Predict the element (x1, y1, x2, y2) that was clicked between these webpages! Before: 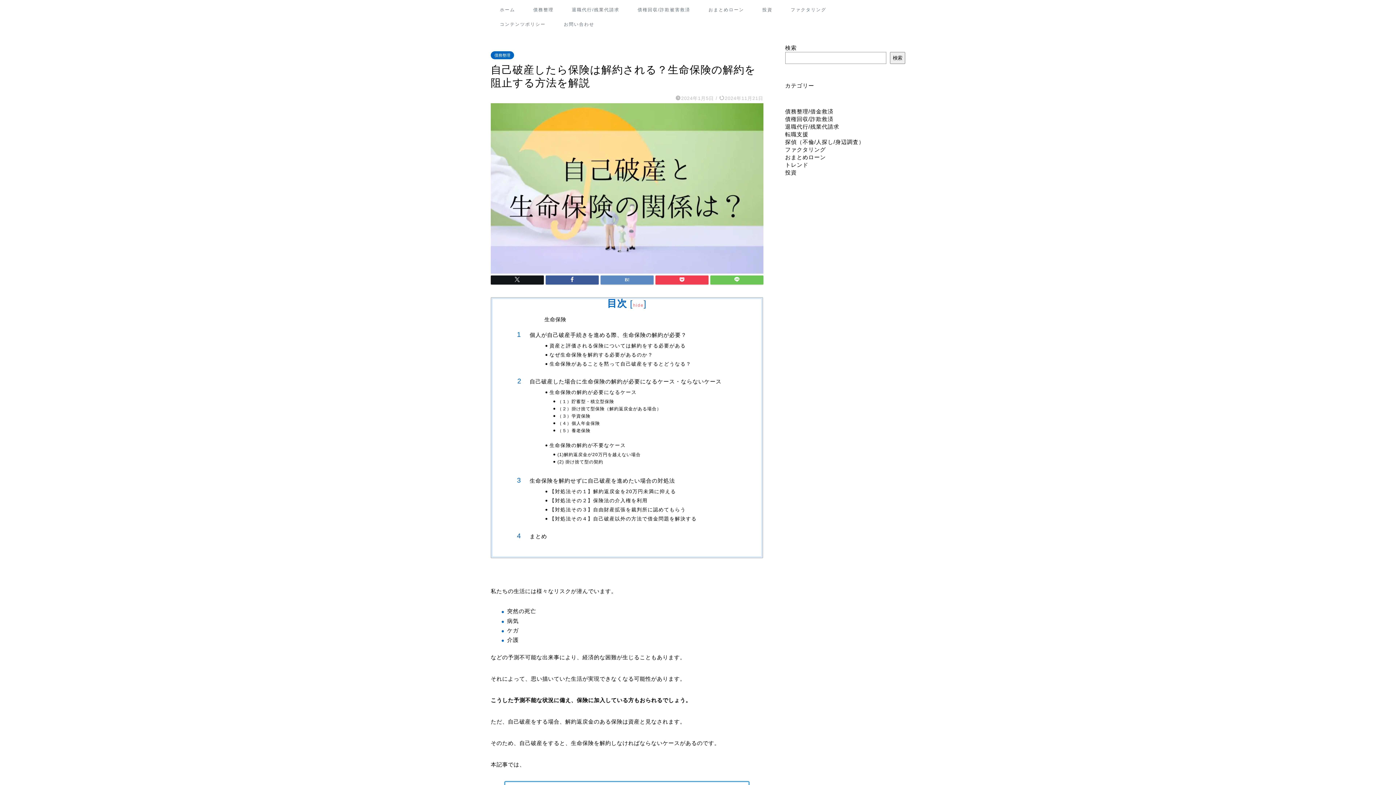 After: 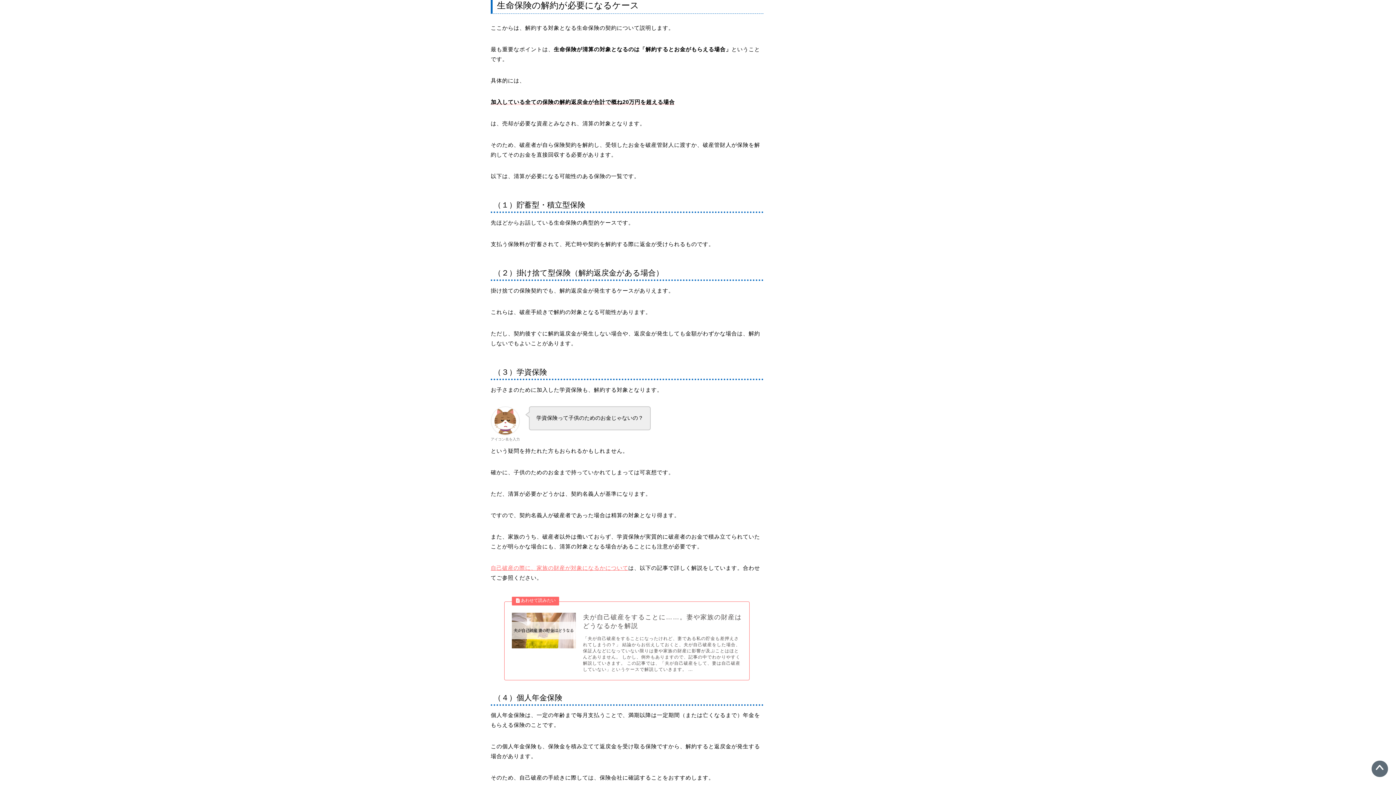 Action: bbox: (549, 388, 741, 396) label: 生命保険の解約が必要になるケース